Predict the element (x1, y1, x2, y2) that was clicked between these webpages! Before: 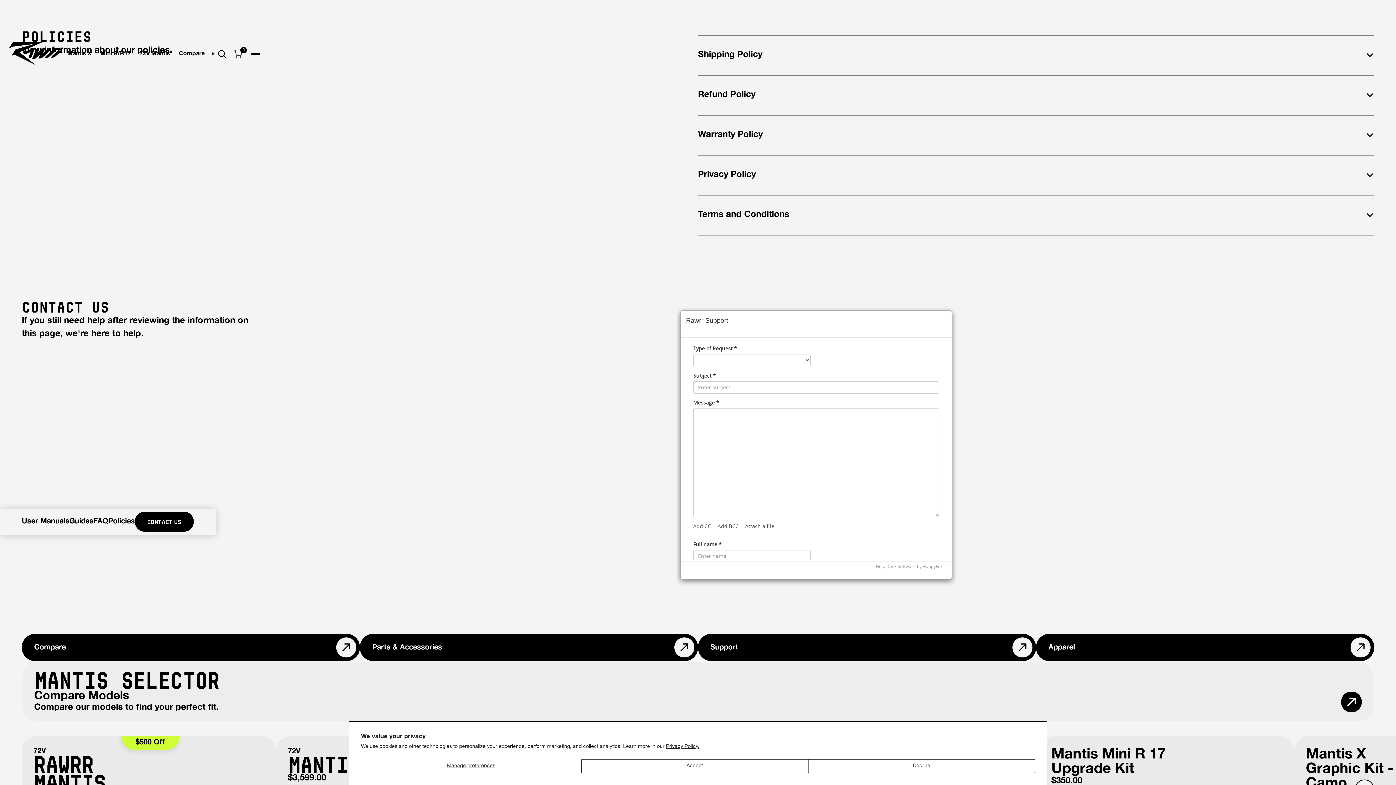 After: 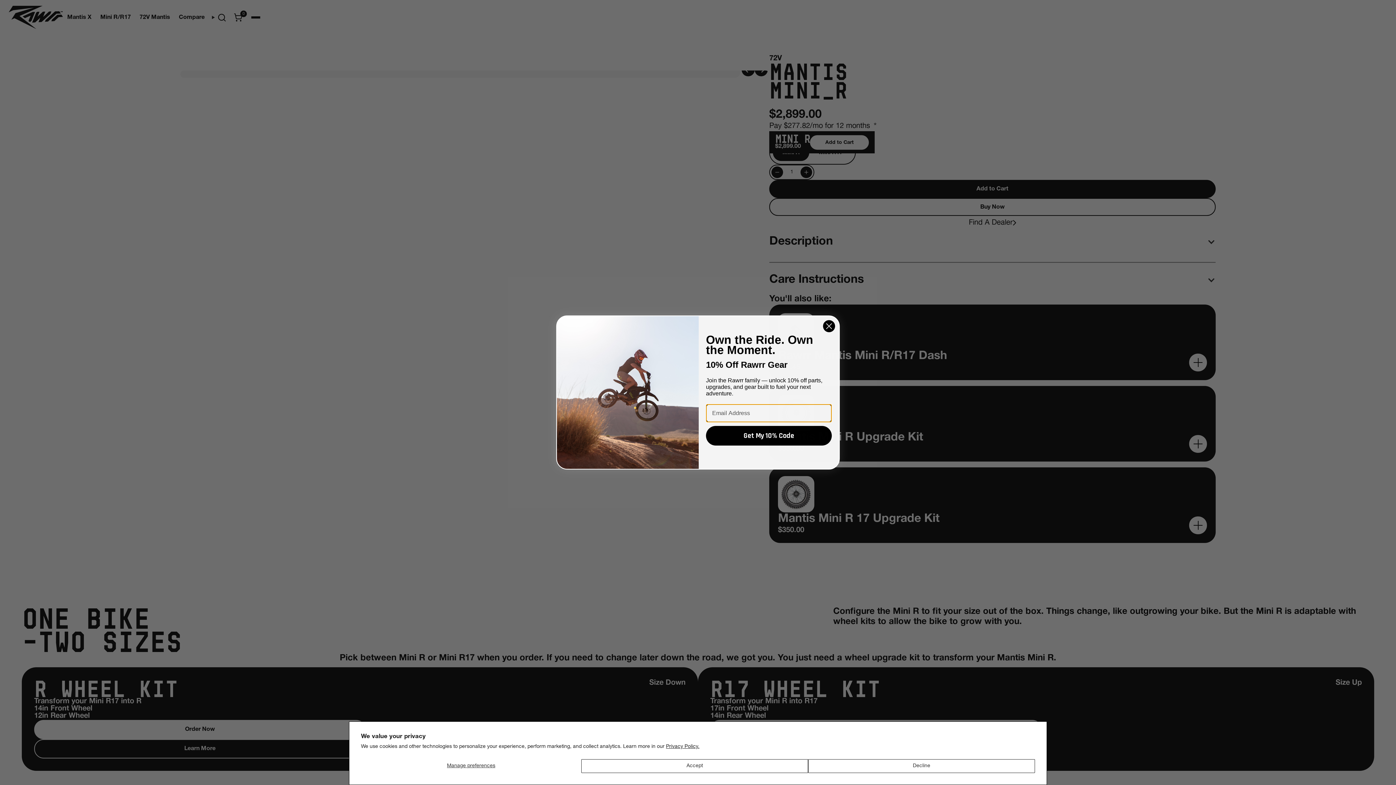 Action: label: Mini R/R17 bbox: (96, 47, 135, 59)